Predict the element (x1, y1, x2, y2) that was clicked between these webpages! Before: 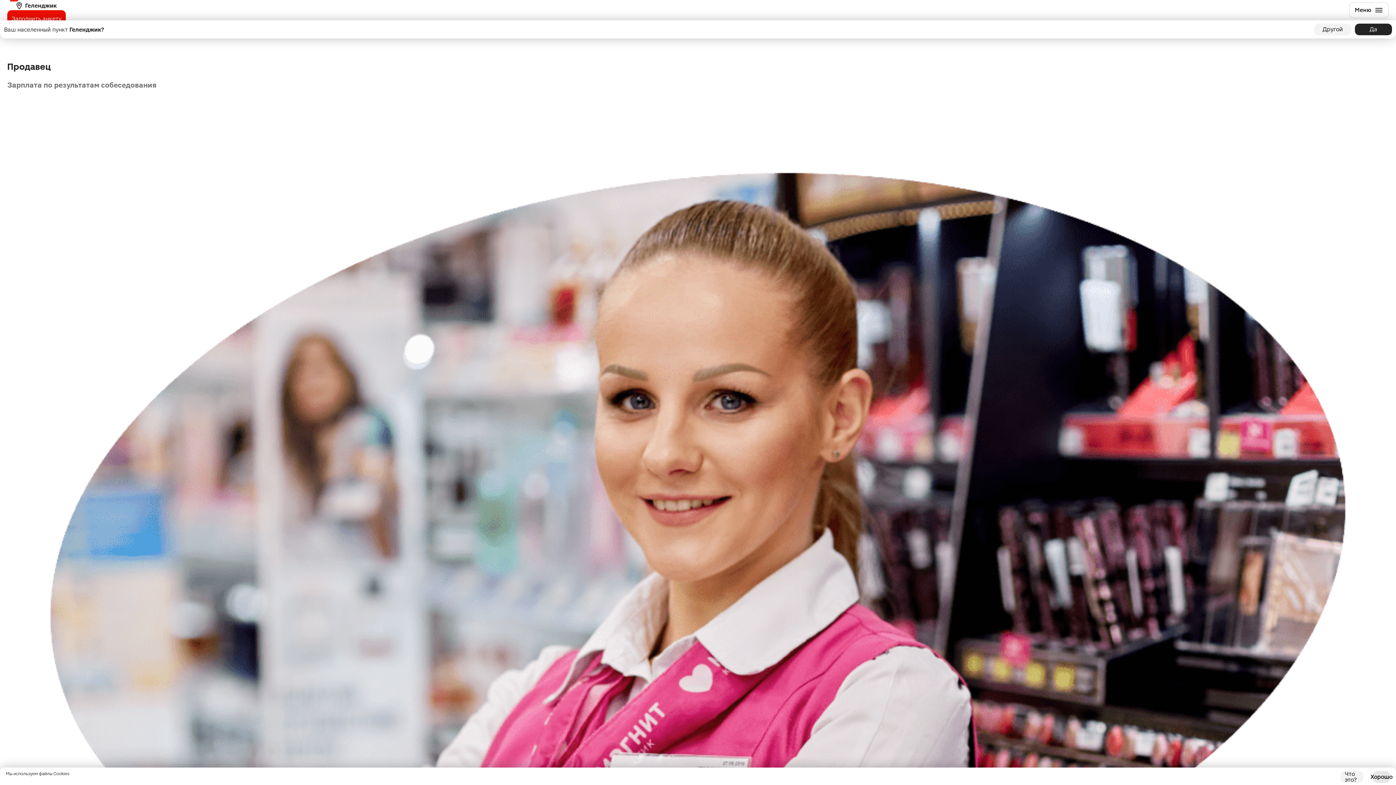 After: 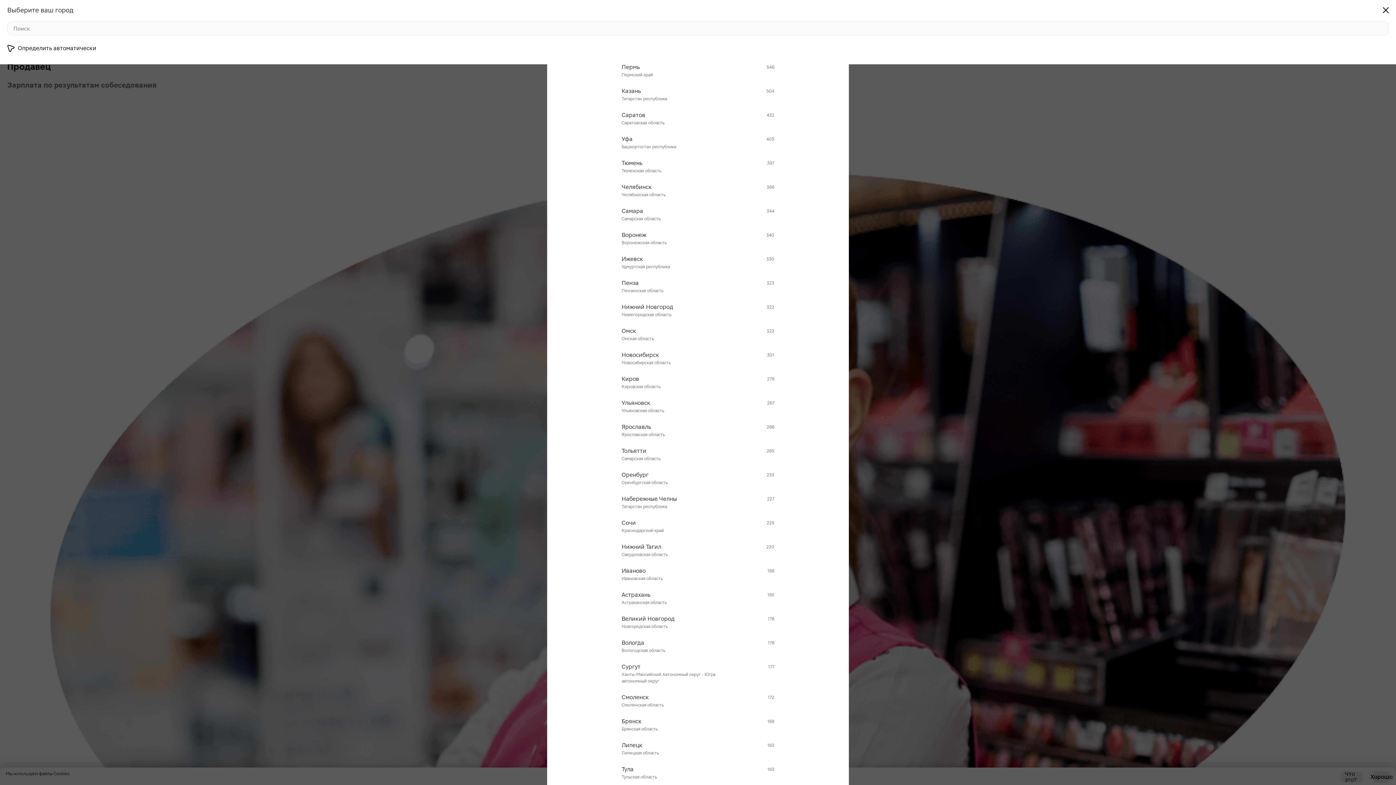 Action: label: Геленджик bbox: (7, 1, 65, 10)